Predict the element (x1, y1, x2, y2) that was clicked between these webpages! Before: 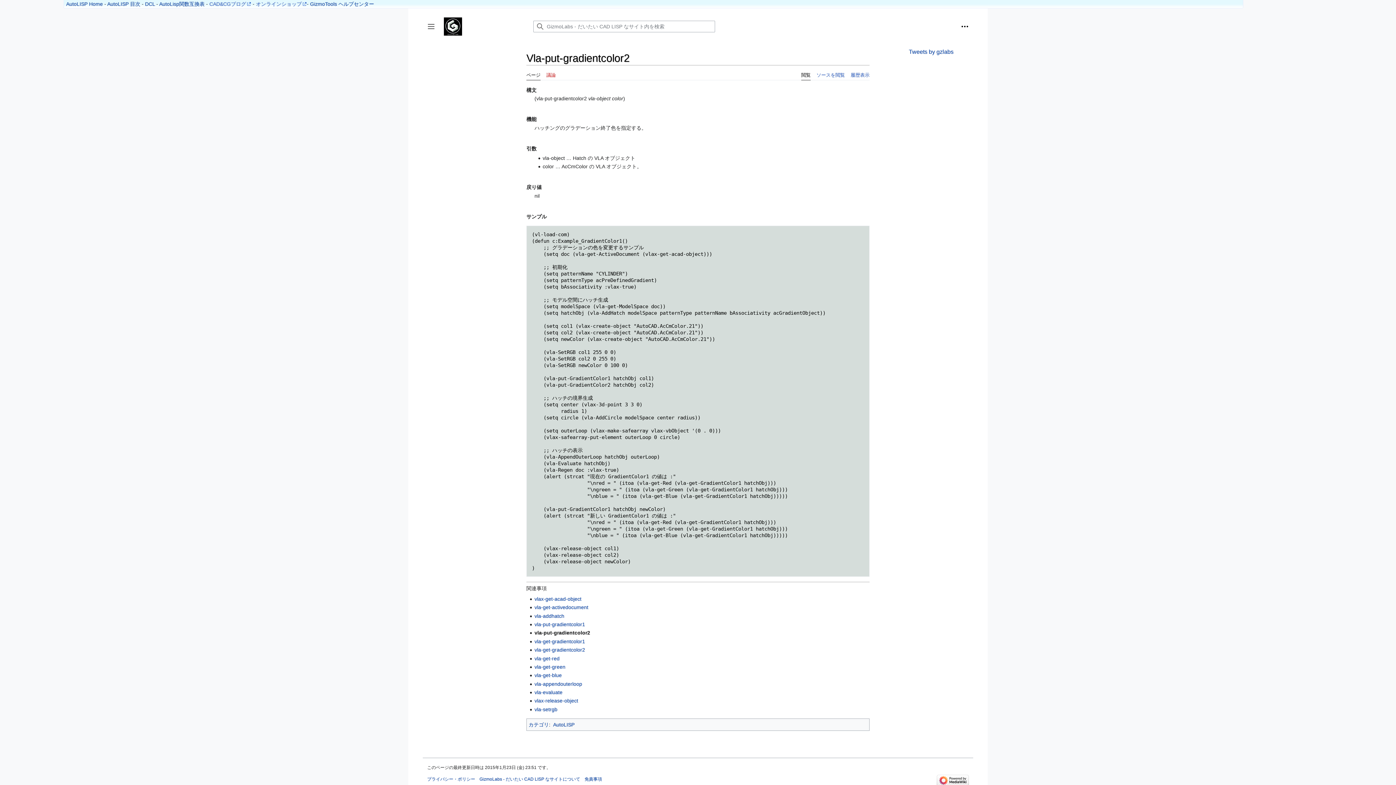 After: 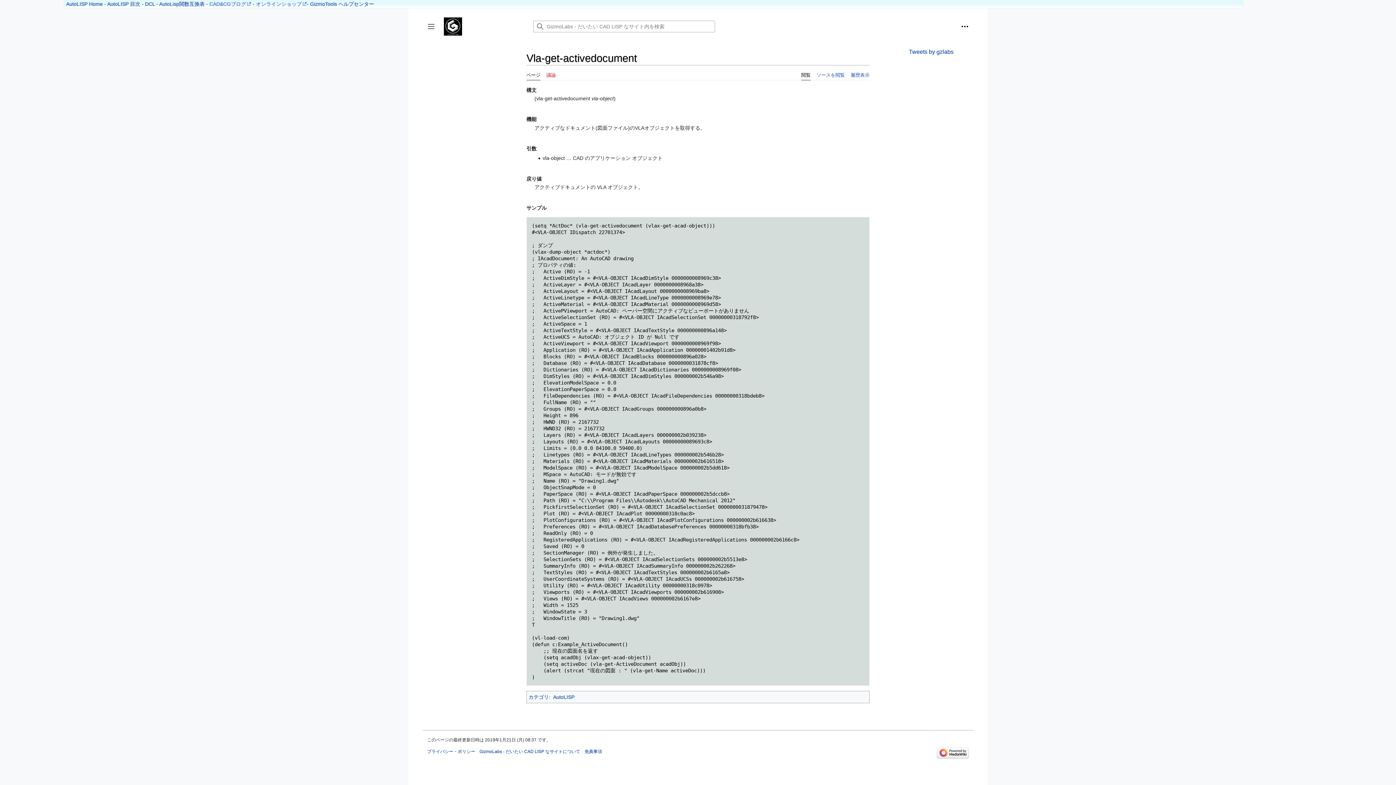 Action: label: vla-get-activedocument bbox: (534, 604, 588, 610)